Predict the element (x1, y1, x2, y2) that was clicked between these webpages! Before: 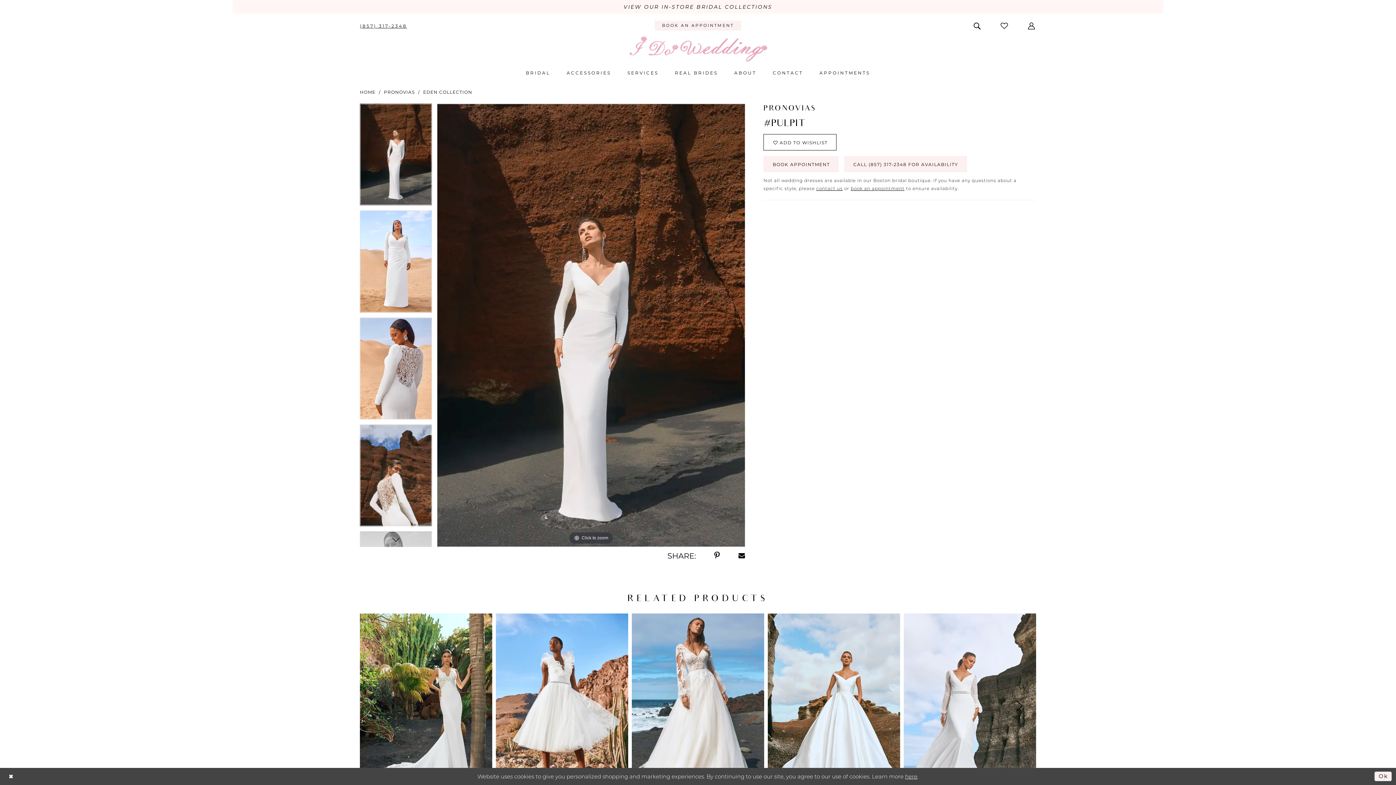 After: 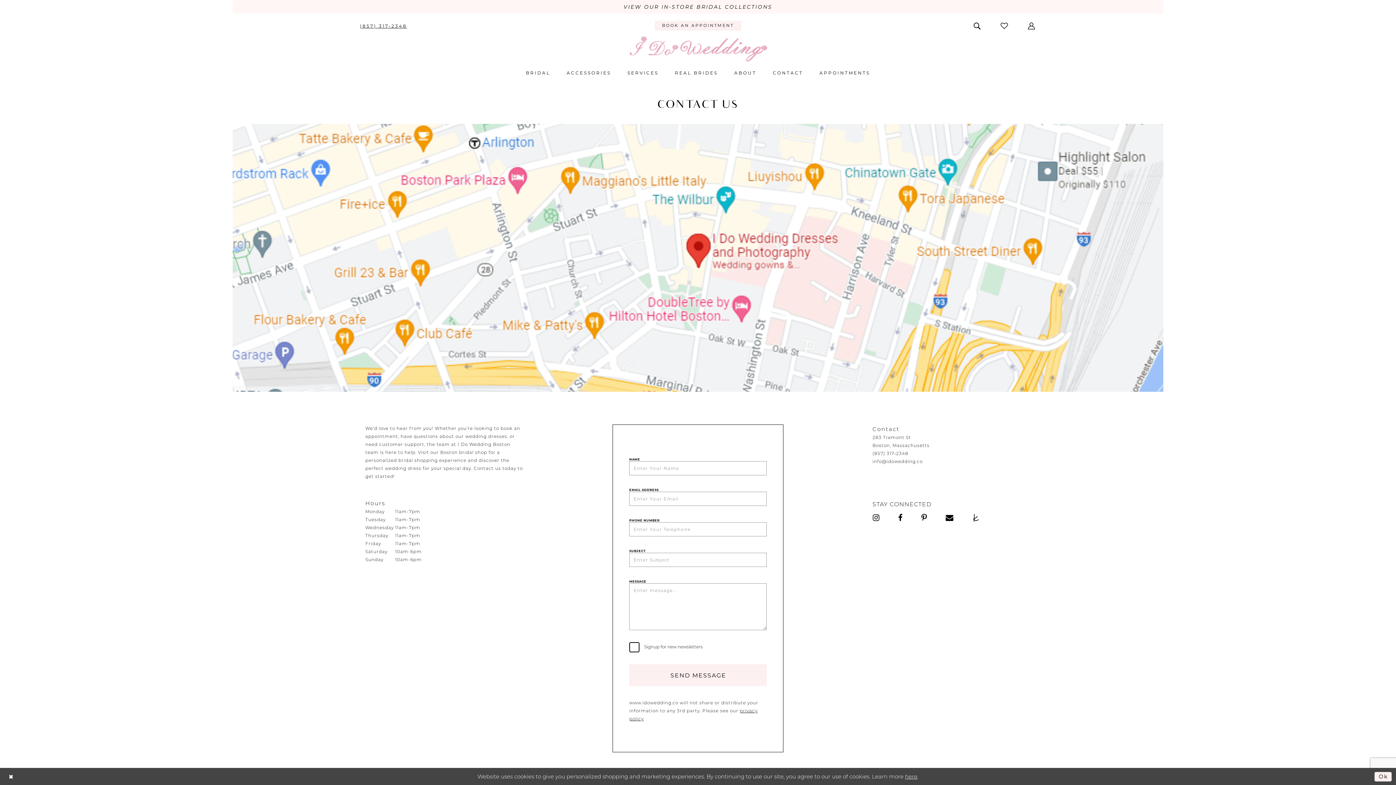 Action: bbox: (765, 65, 810, 80) label: CONTACT